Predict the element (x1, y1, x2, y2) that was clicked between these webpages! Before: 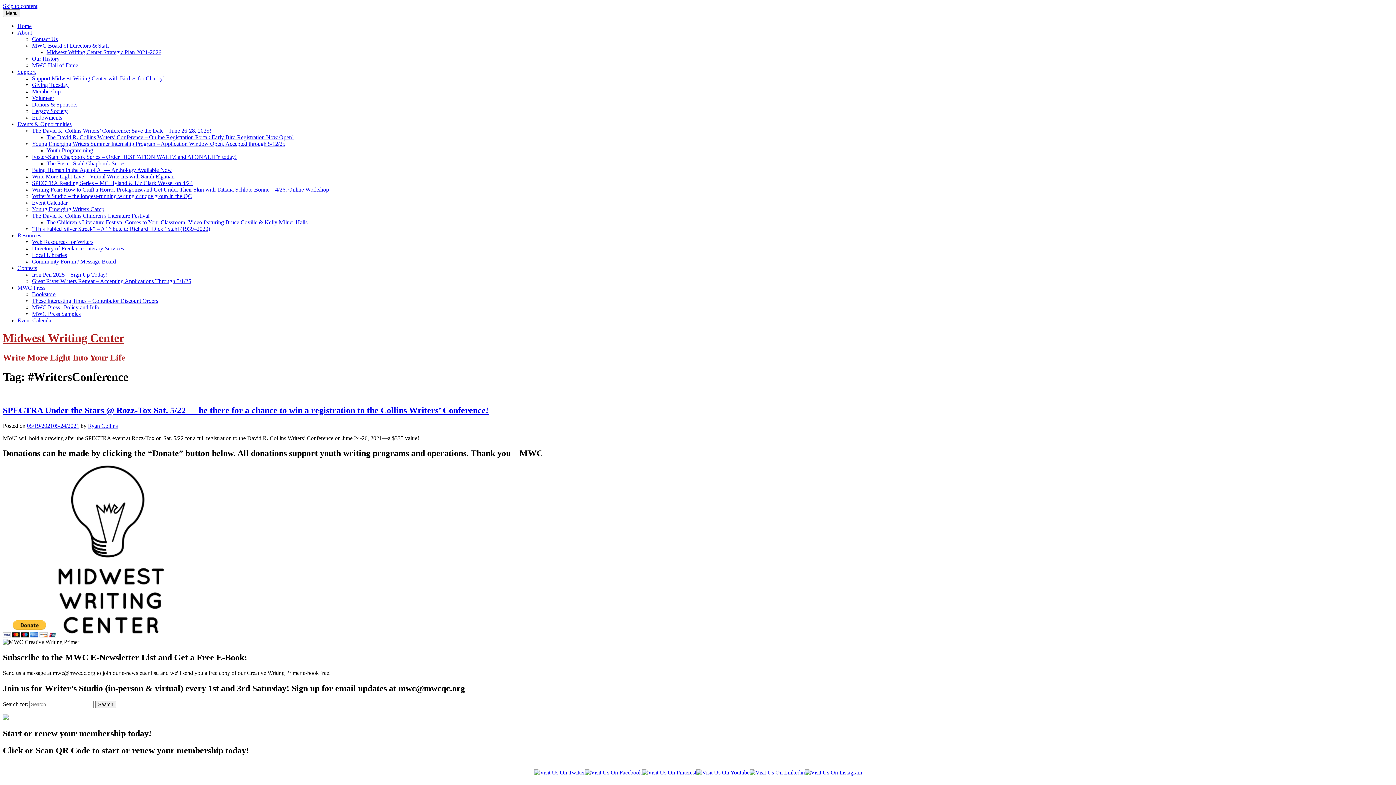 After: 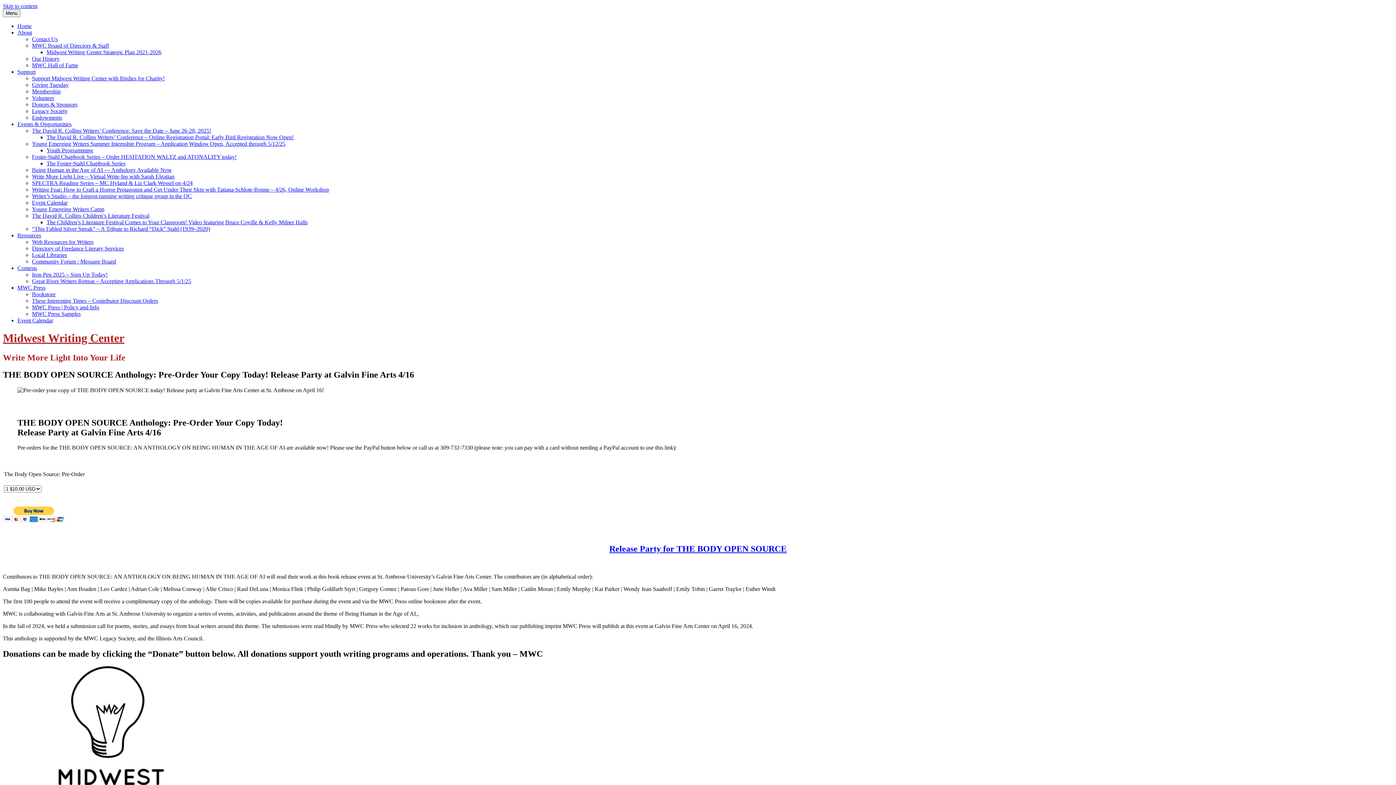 Action: bbox: (32, 166, 172, 173) label: Being Human in the Age of AI — Anthology Available Now